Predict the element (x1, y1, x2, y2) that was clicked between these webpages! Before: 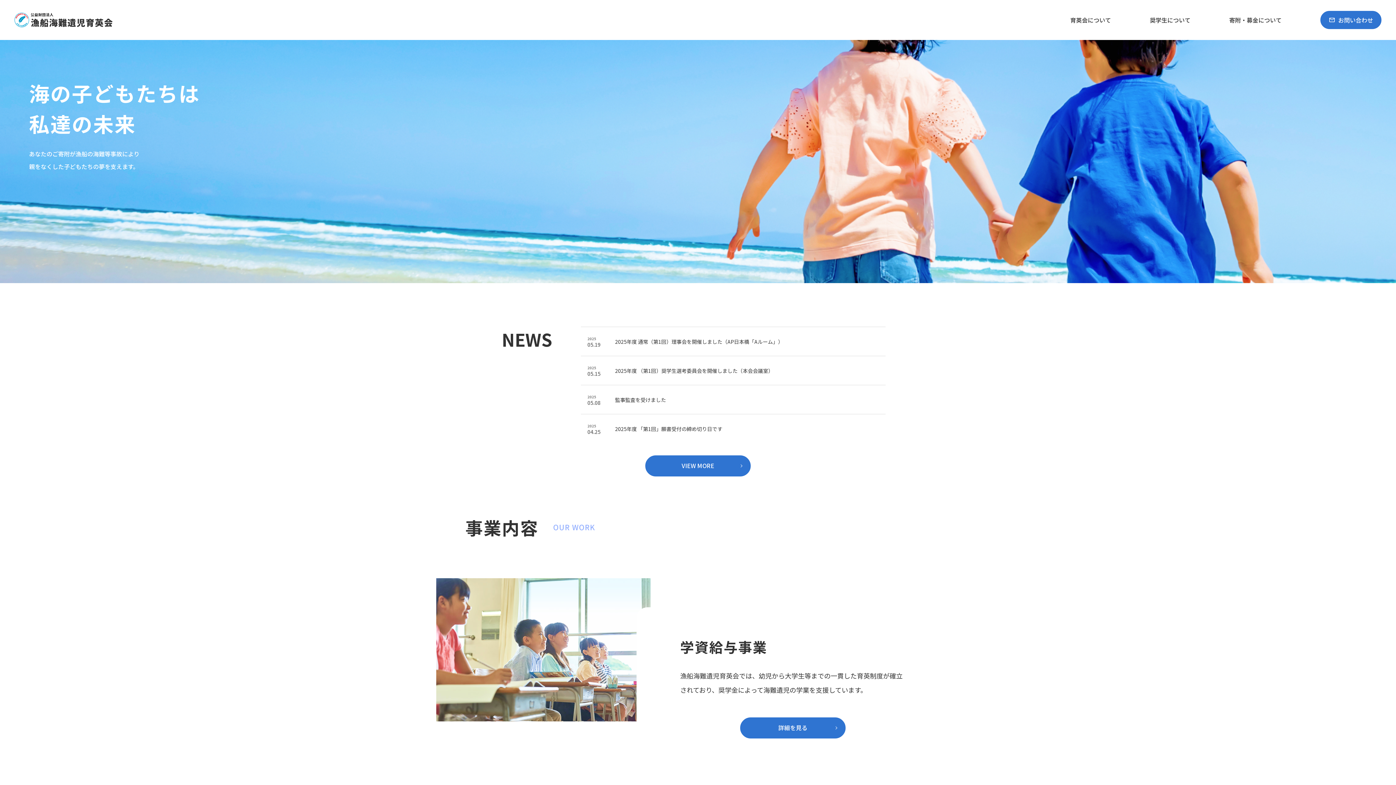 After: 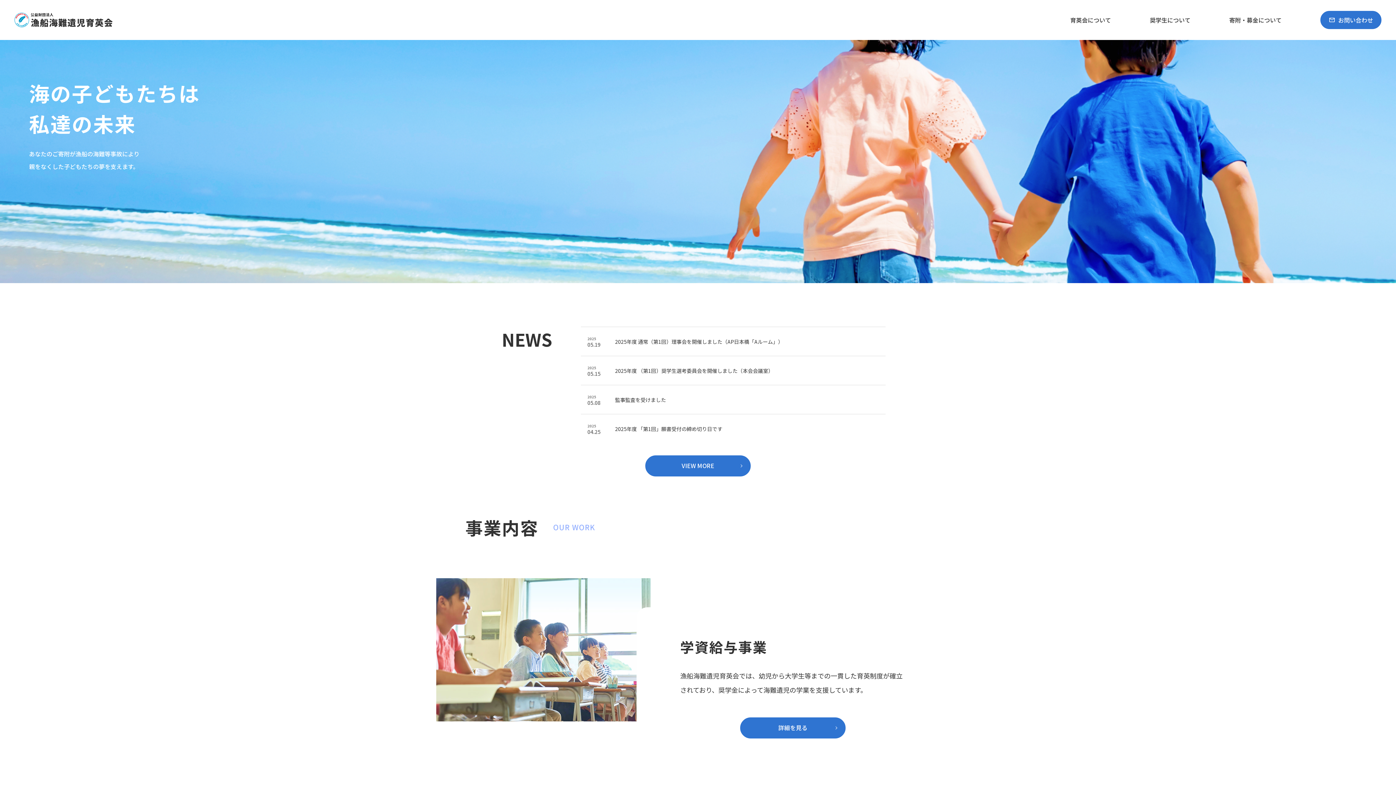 Action: bbox: (14, 12, 112, 27) label: 公益財団法人 漁船海難遺児育英会